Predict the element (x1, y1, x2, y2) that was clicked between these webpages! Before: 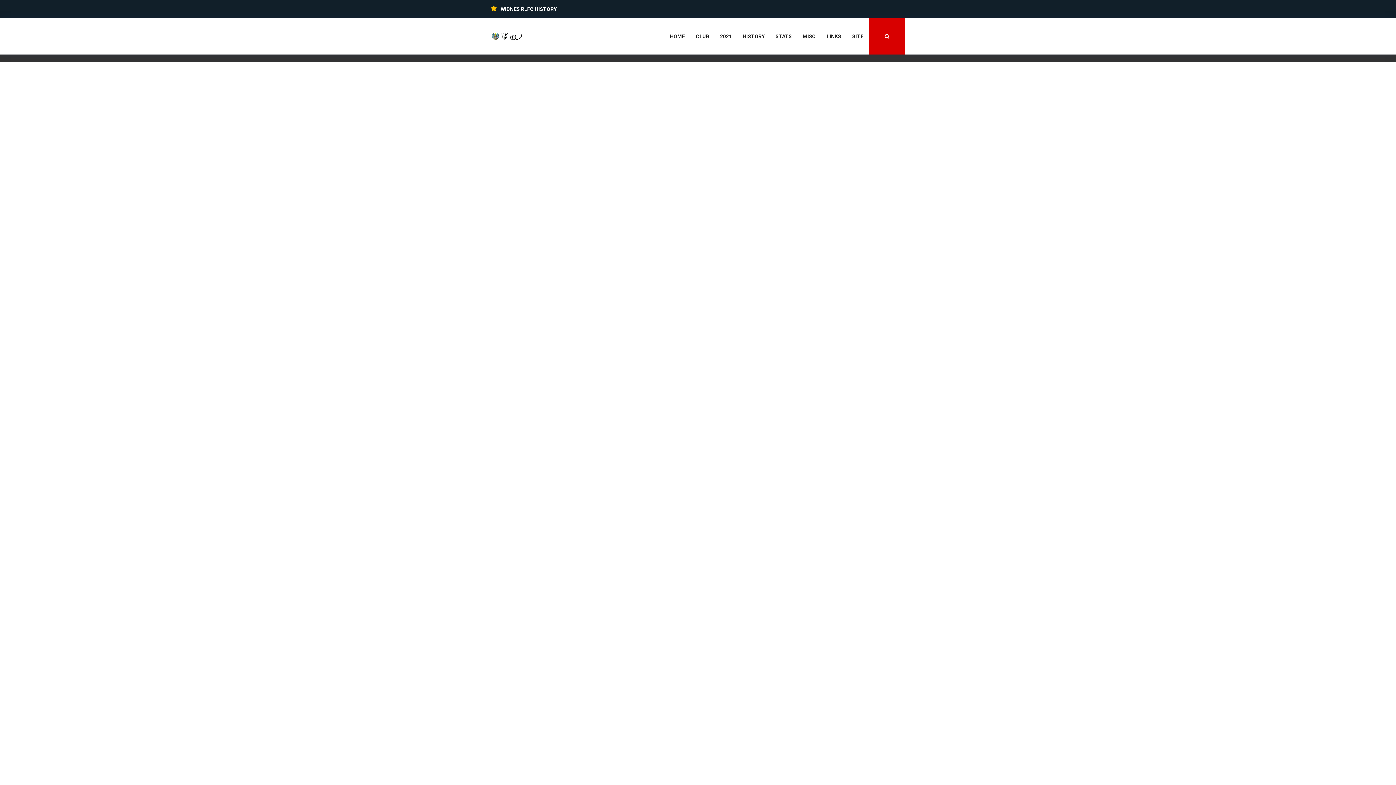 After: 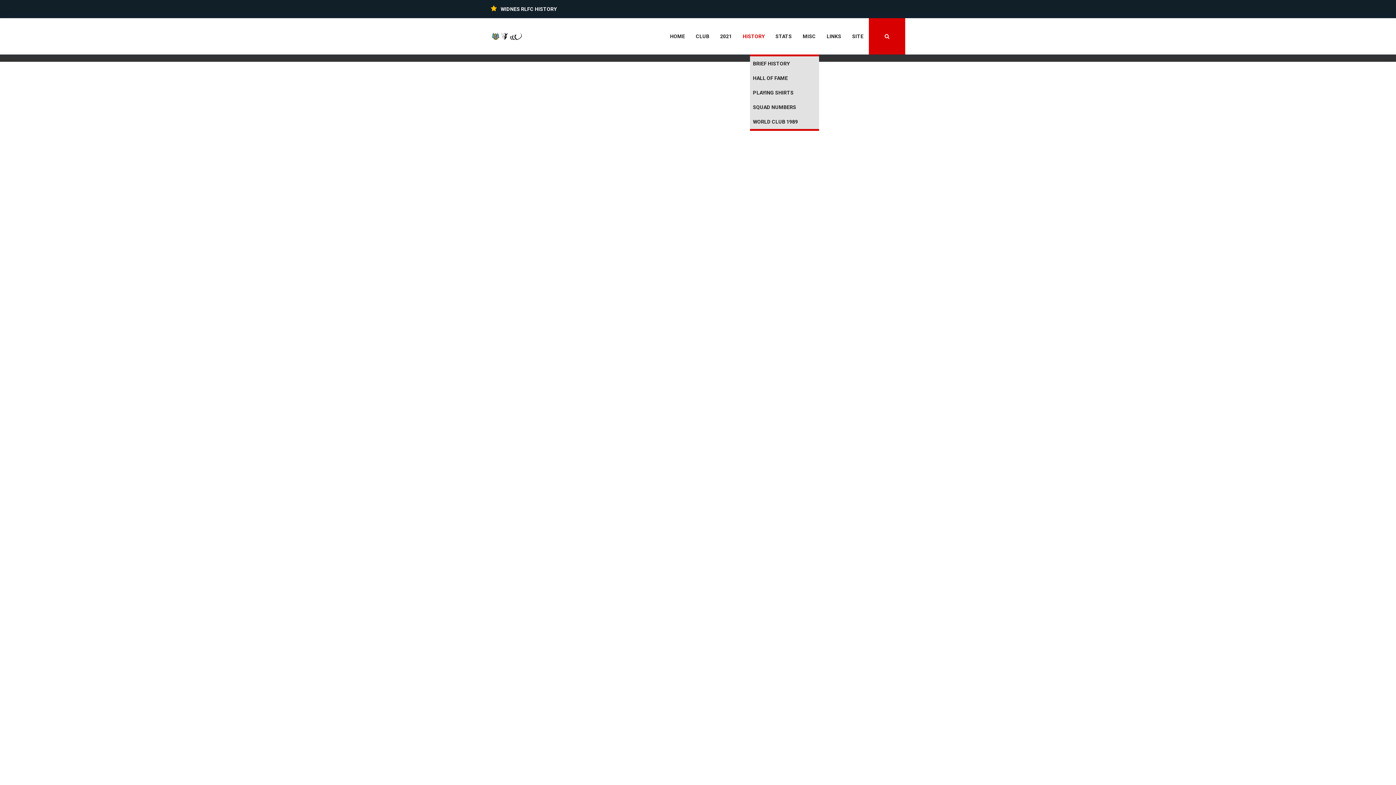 Action: bbox: (732, 18, 764, 54) label: HISTORY